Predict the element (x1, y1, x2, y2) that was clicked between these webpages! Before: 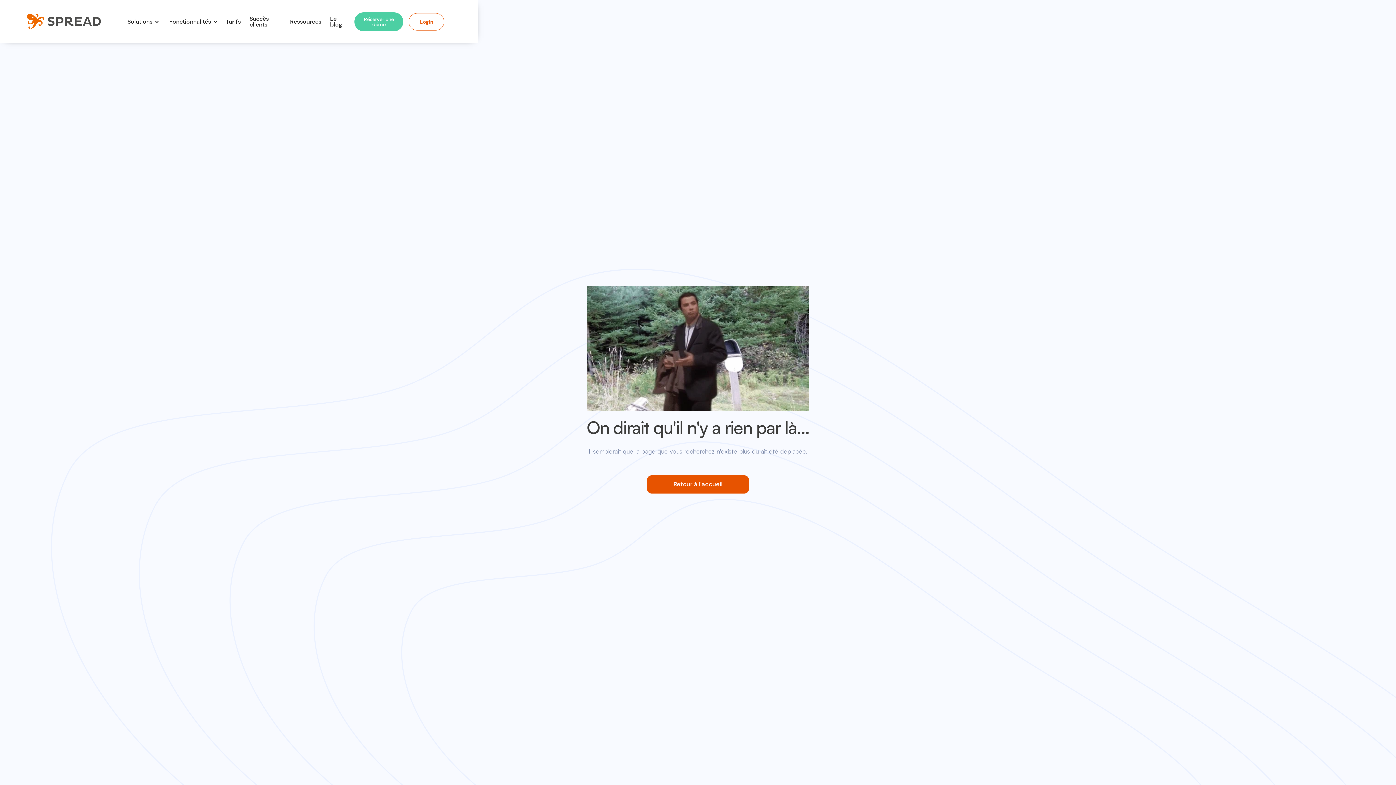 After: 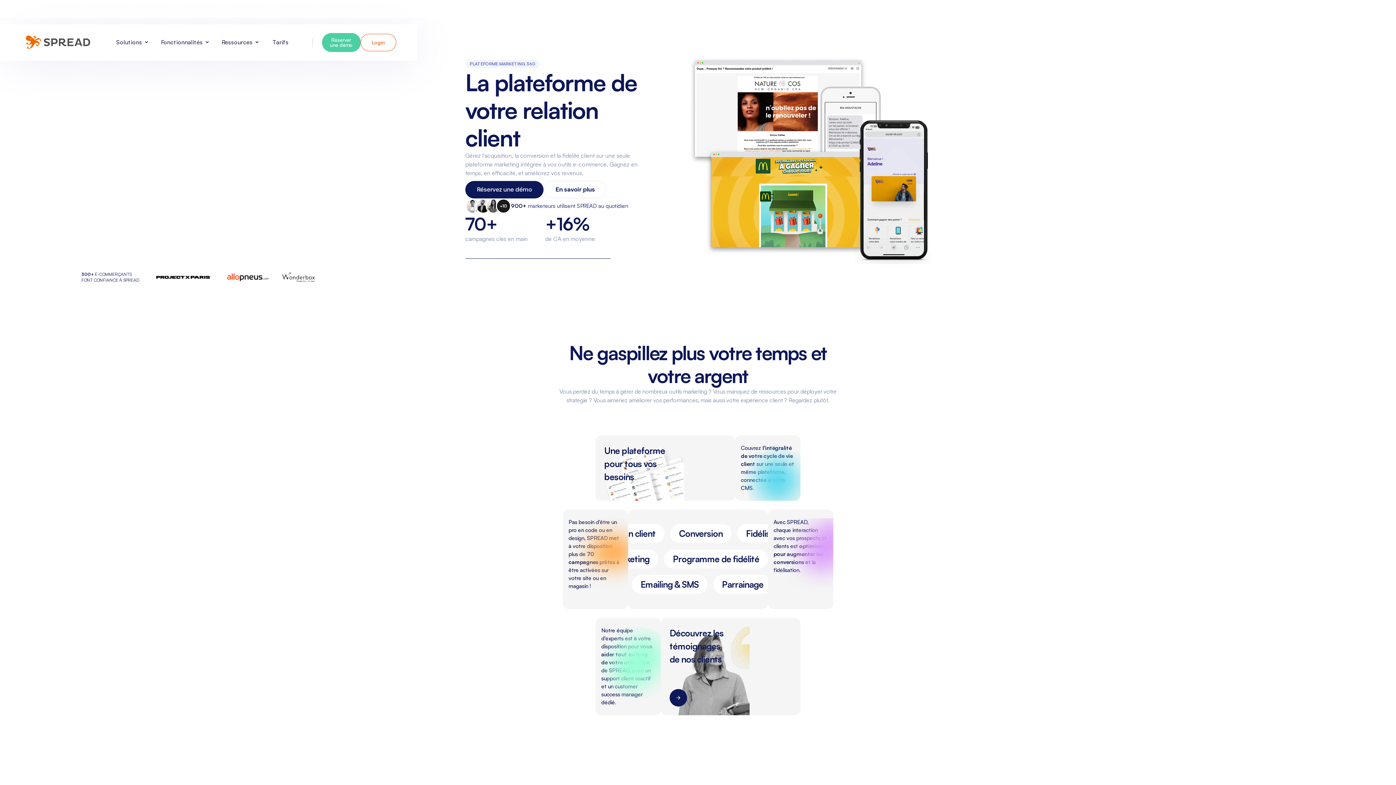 Action: bbox: (647, 475, 749, 493) label: Retour à l'accueil